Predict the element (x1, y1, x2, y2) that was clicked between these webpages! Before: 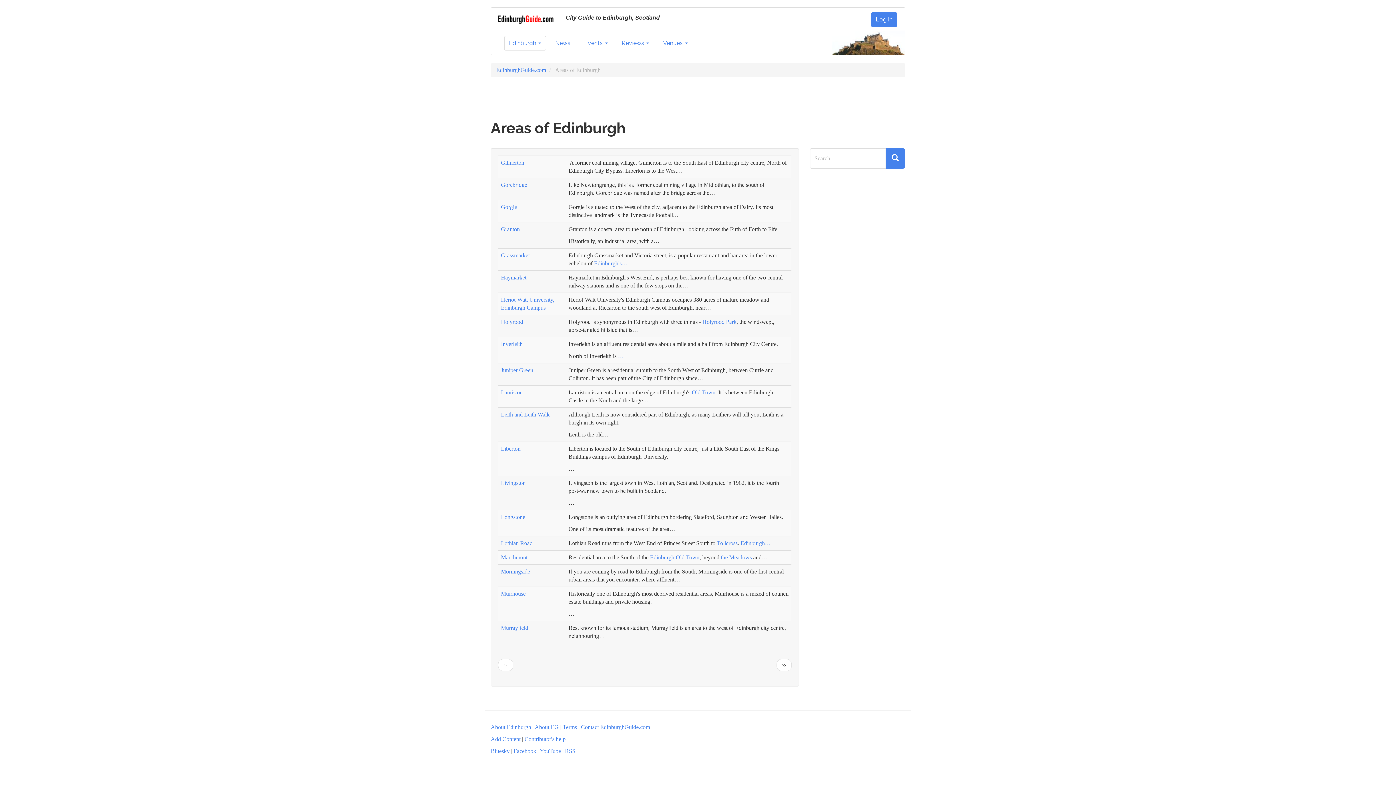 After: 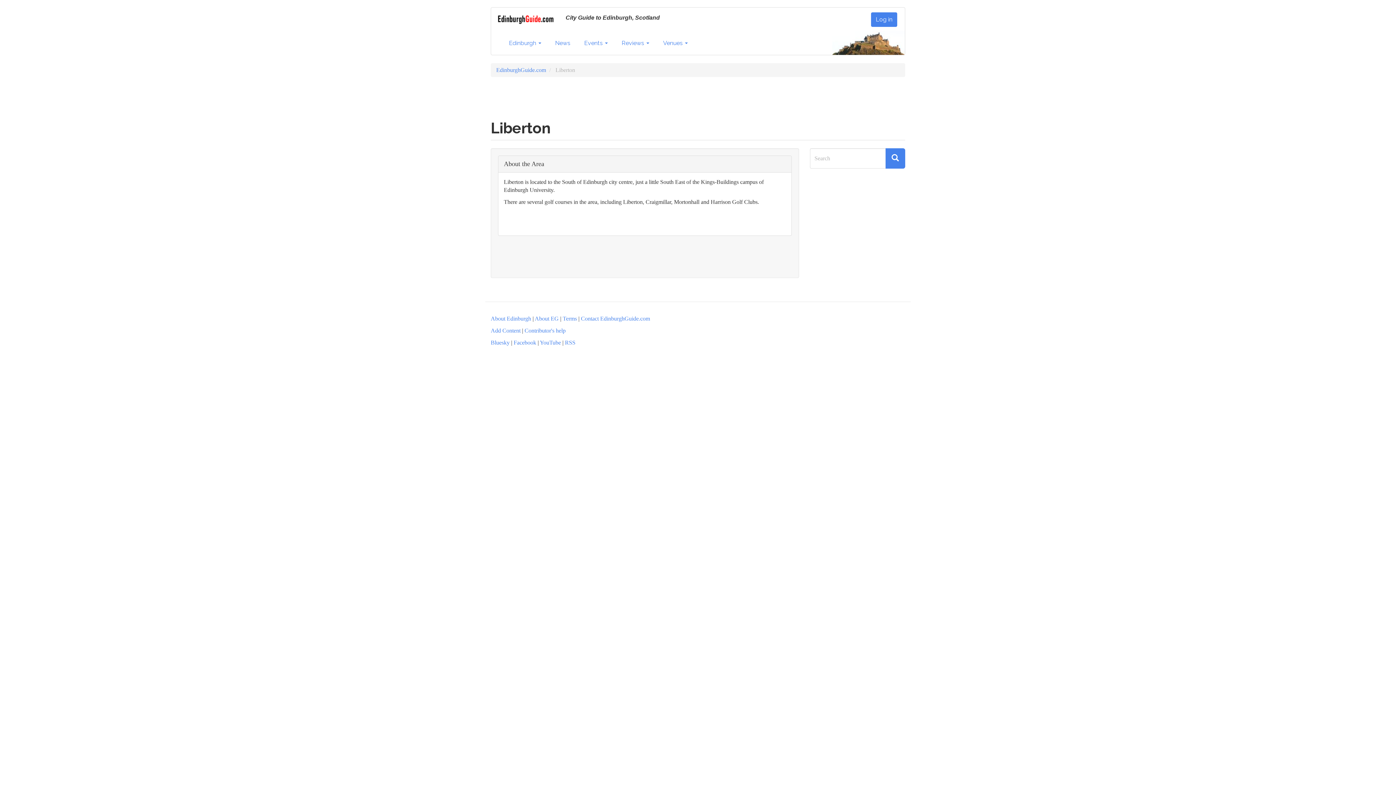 Action: label: Liberton bbox: (501, 445, 520, 452)